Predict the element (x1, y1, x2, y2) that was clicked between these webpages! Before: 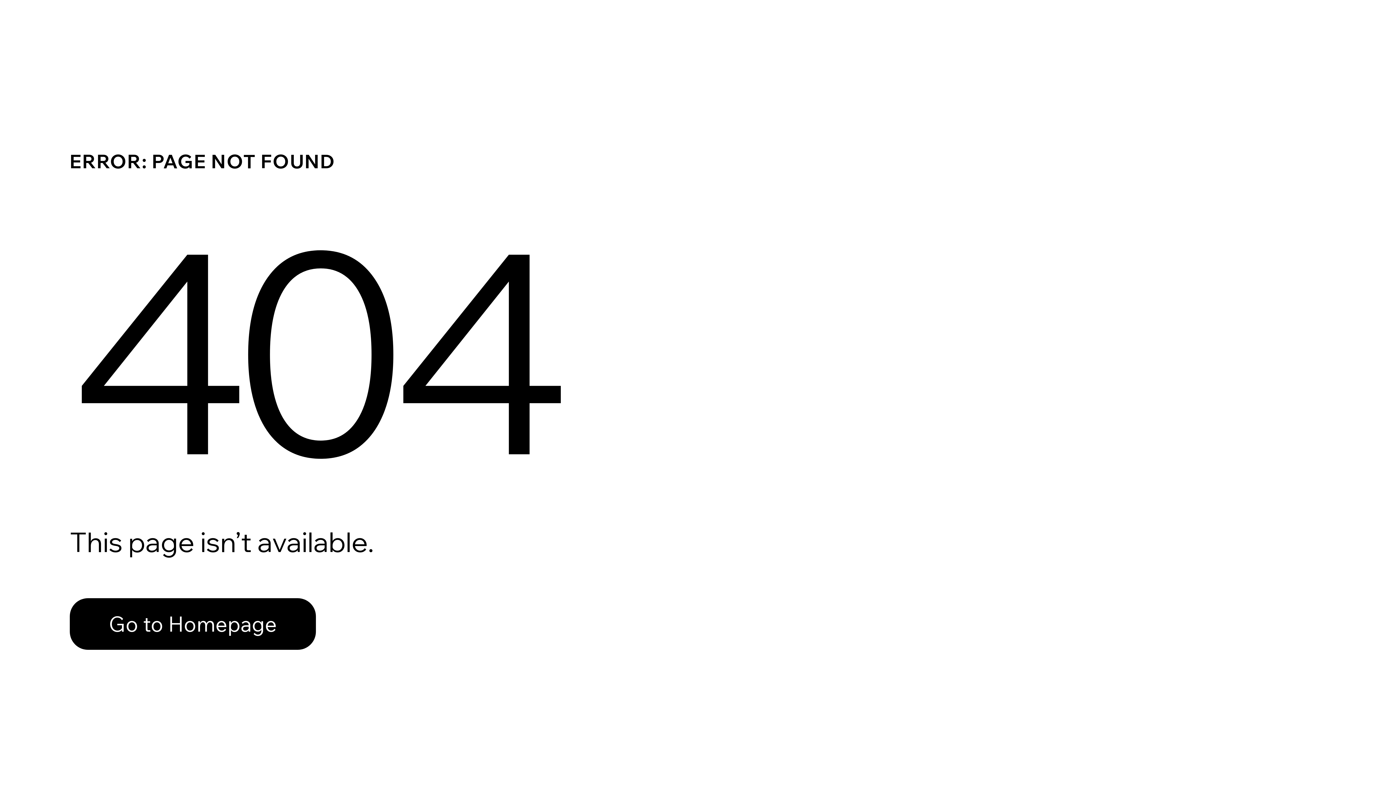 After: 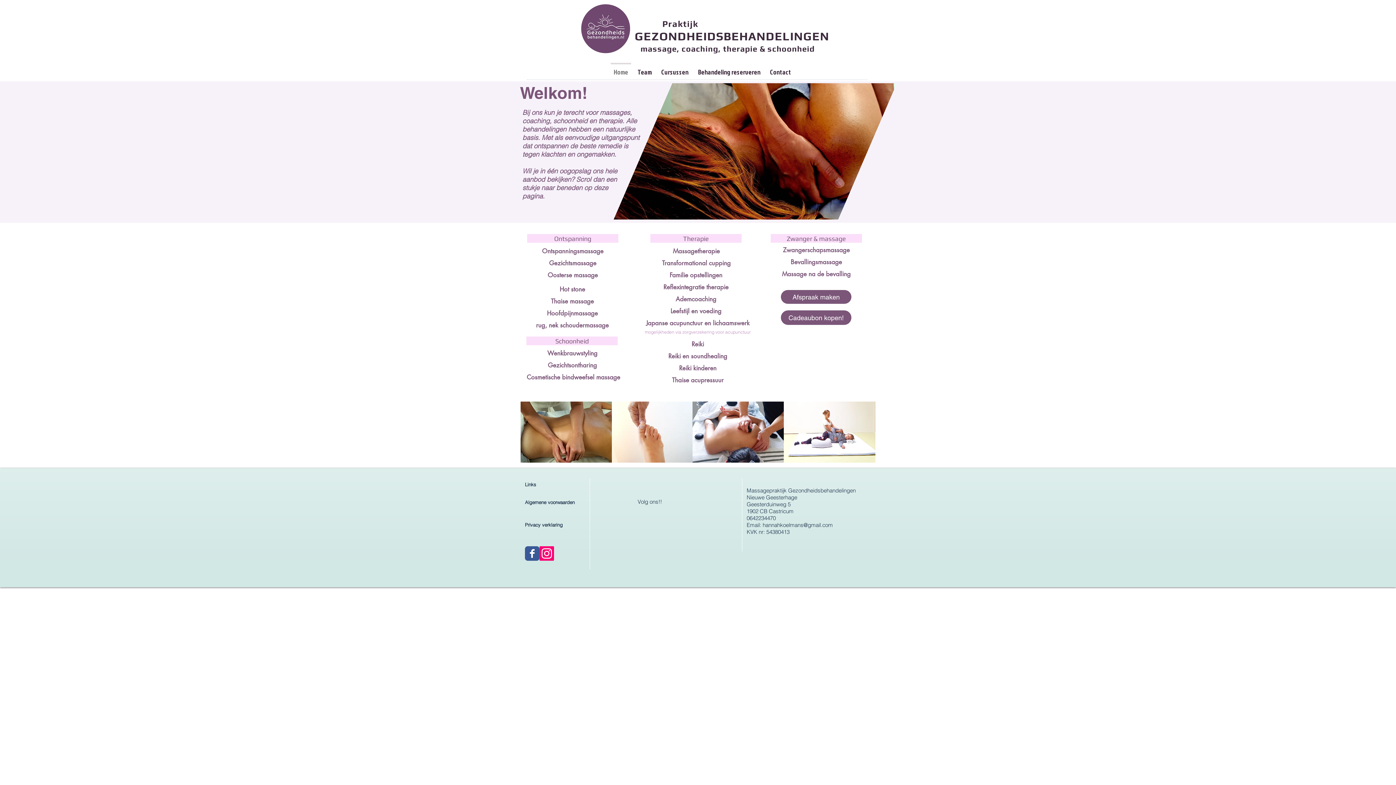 Action: label: Go to Homepage bbox: (69, 598, 316, 650)